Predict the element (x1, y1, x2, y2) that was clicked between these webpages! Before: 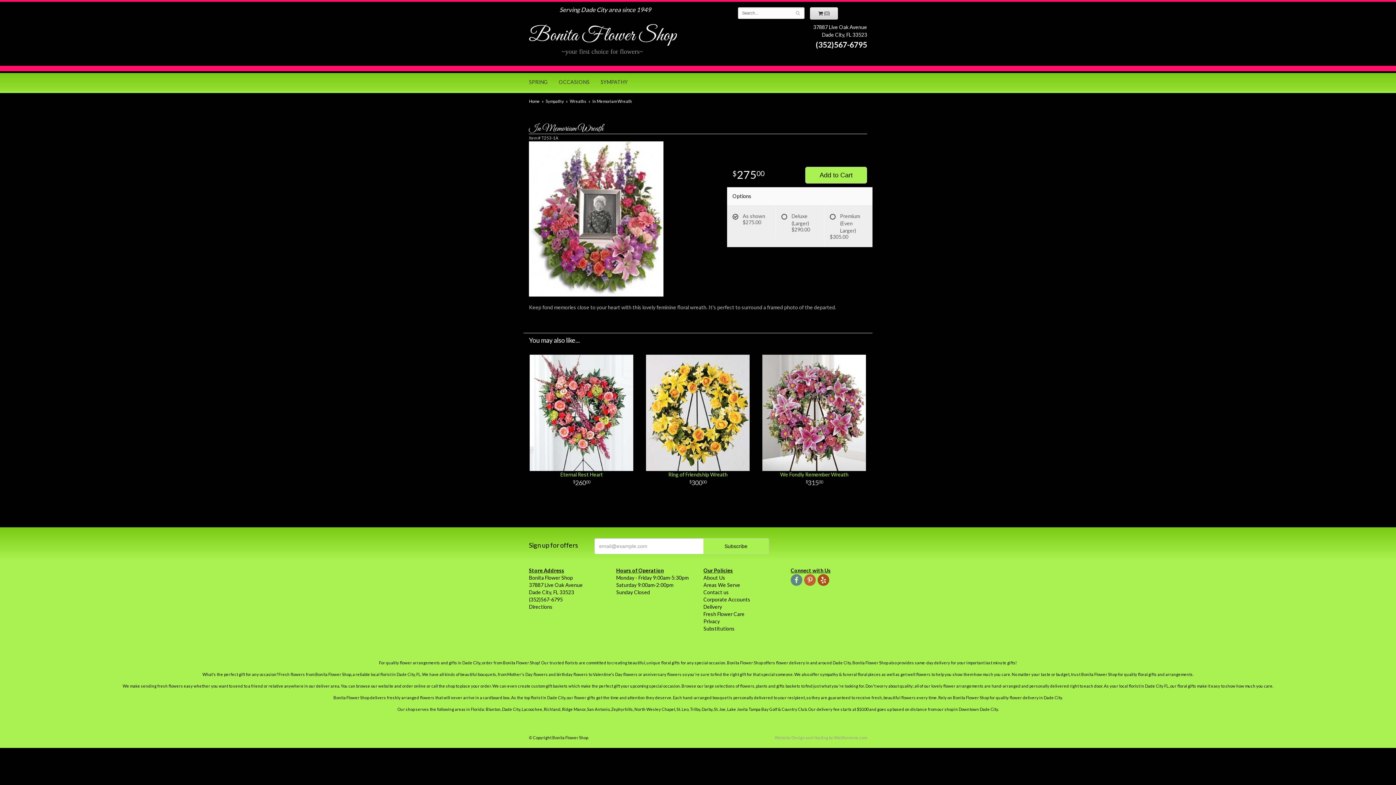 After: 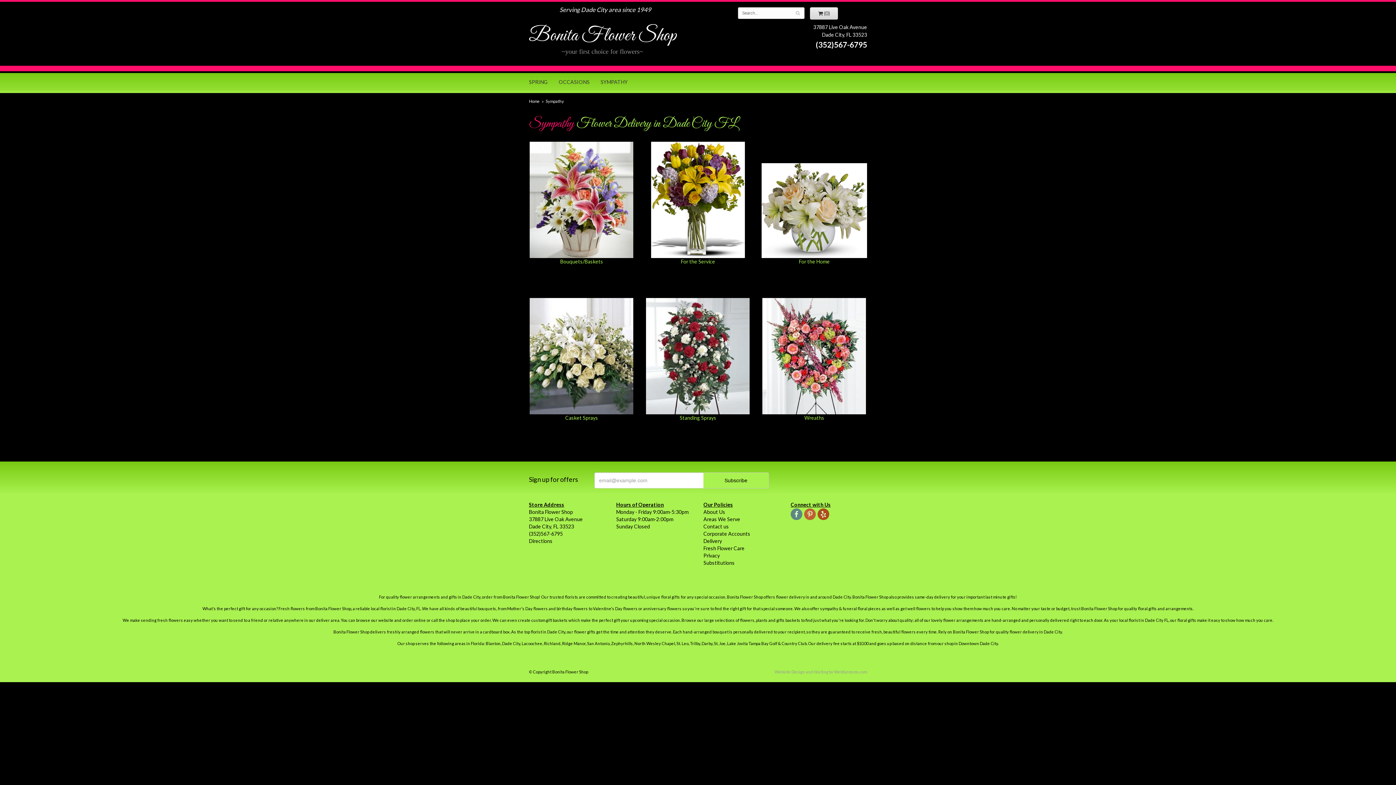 Action: bbox: (595, 73, 633, 91) label: SYMPATHY